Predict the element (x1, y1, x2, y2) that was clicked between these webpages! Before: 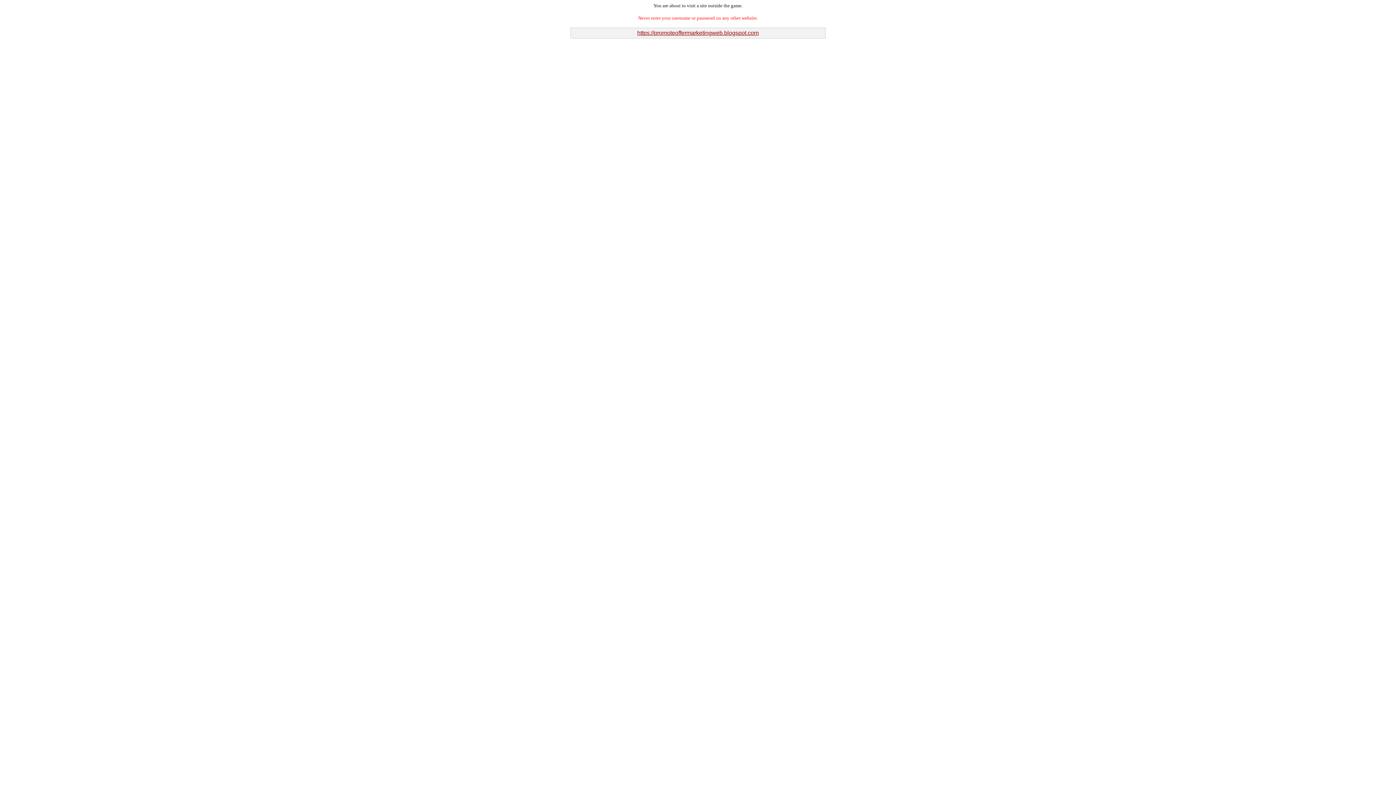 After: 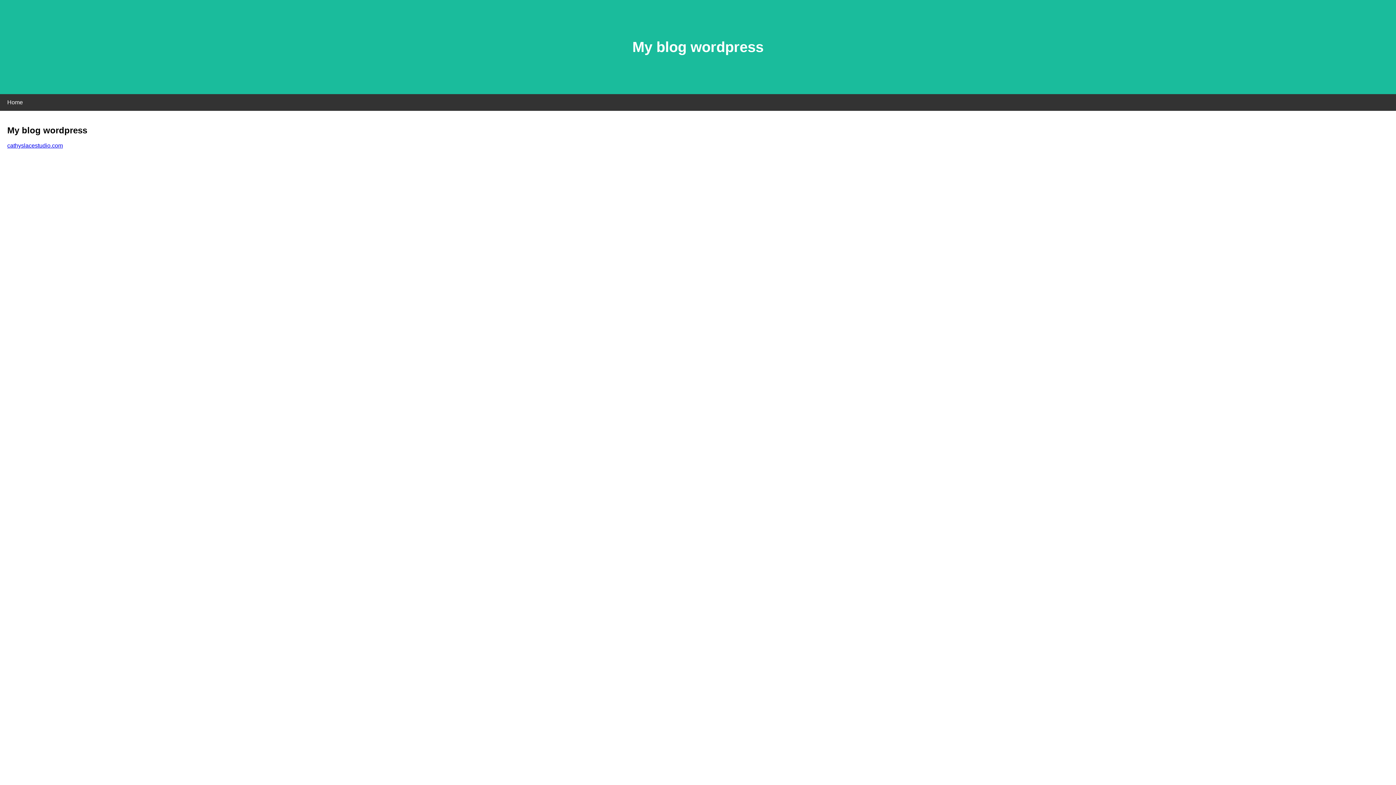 Action: bbox: (637, 29, 758, 36) label: https://promoteoffermarketingweb.blogspot.com